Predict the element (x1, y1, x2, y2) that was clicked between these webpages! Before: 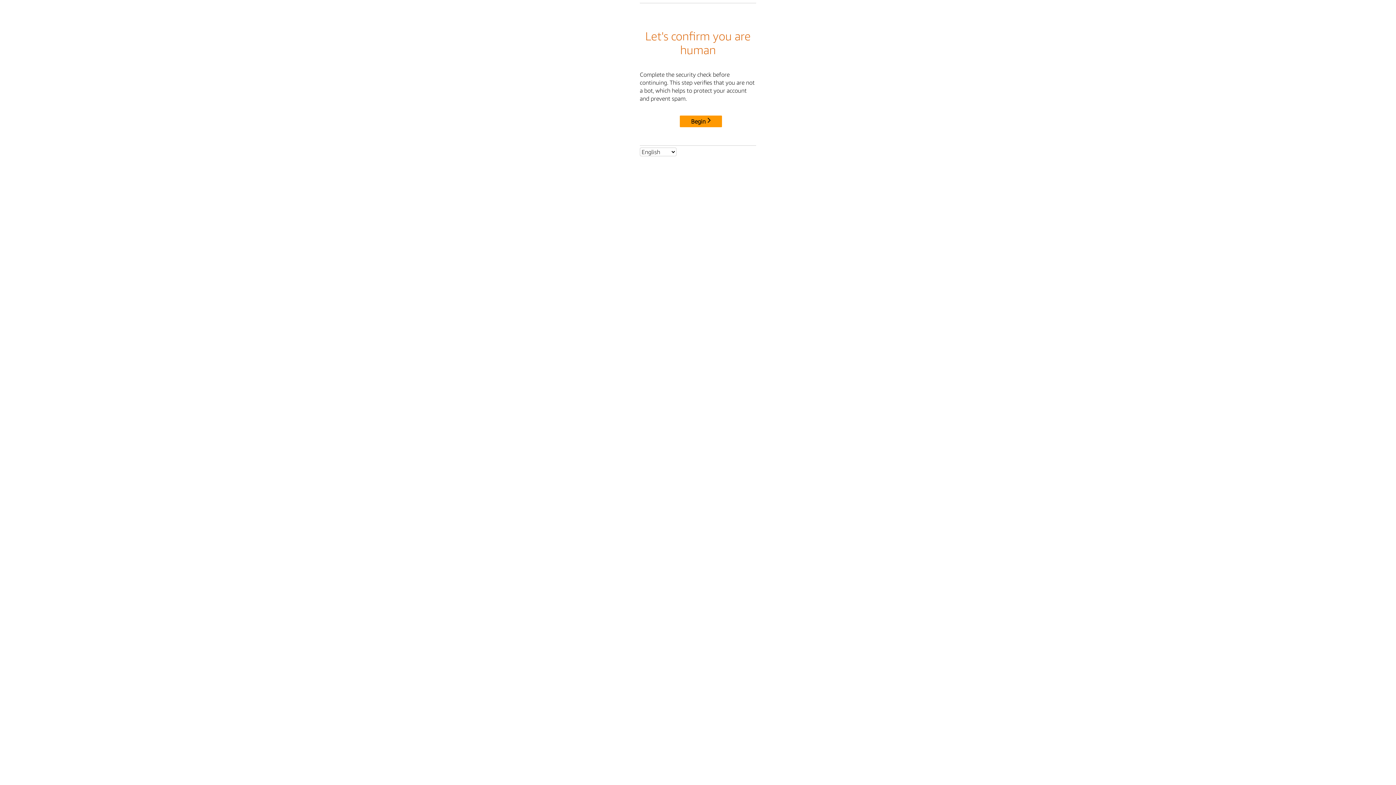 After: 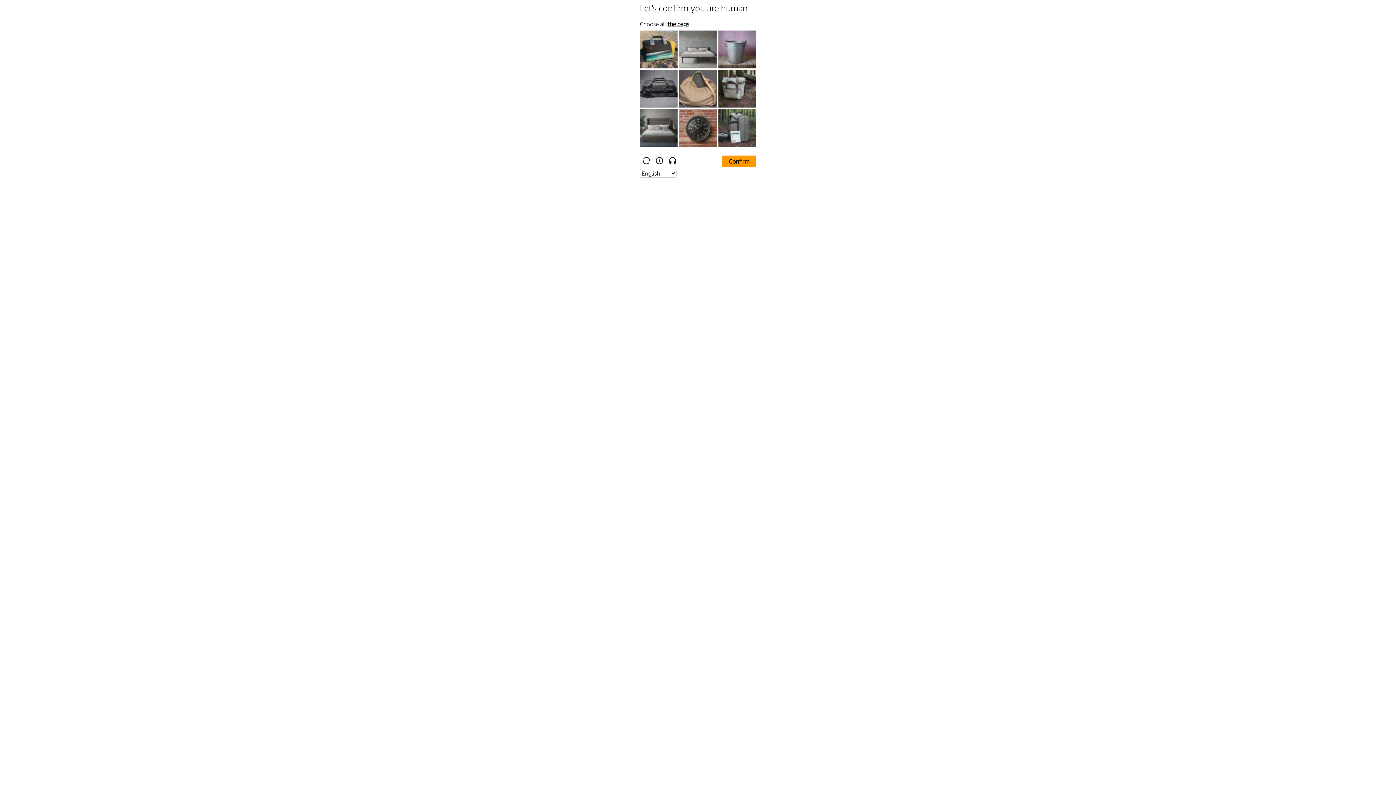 Action: label: Begin bbox: (680, 115, 722, 127)